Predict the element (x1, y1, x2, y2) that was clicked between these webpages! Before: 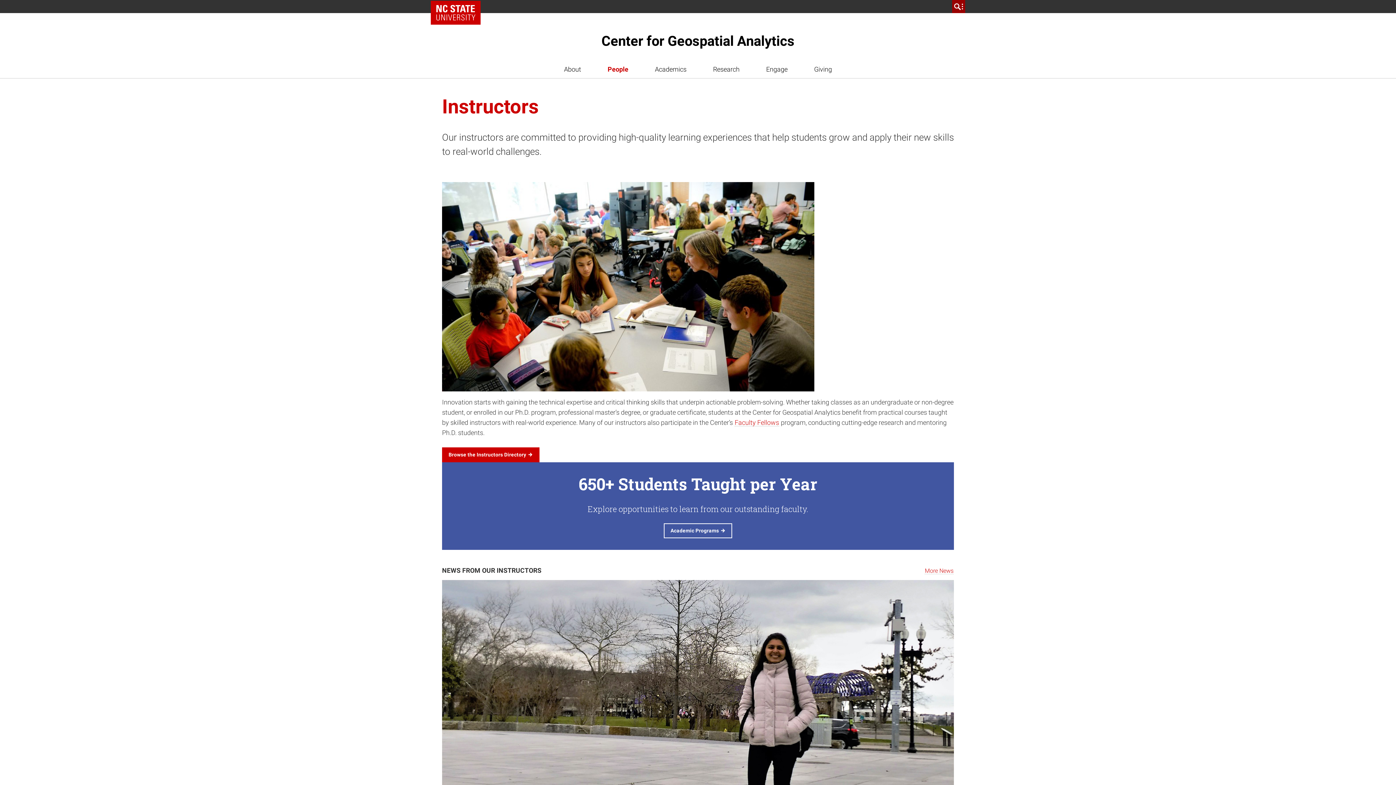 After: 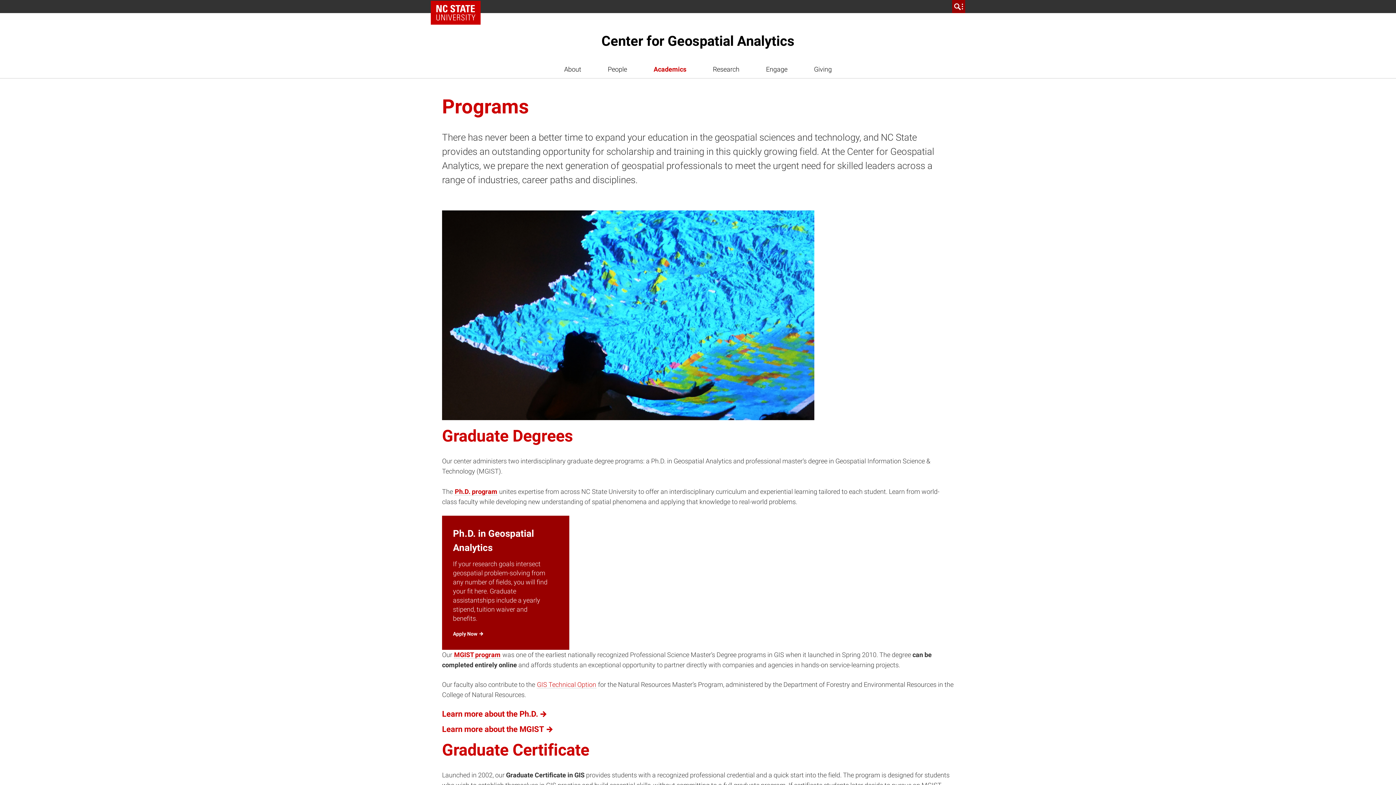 Action: bbox: (664, 523, 732, 538) label: Academic Programs